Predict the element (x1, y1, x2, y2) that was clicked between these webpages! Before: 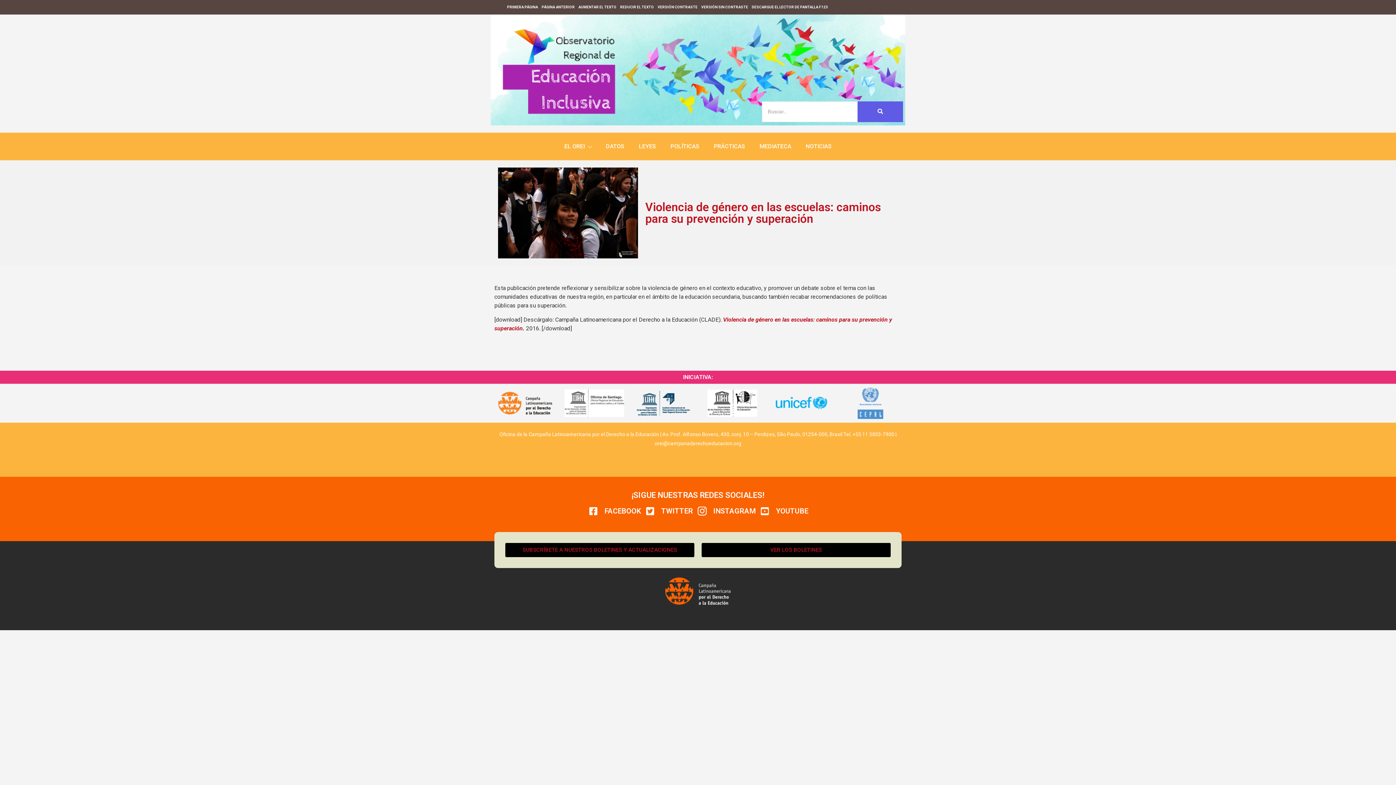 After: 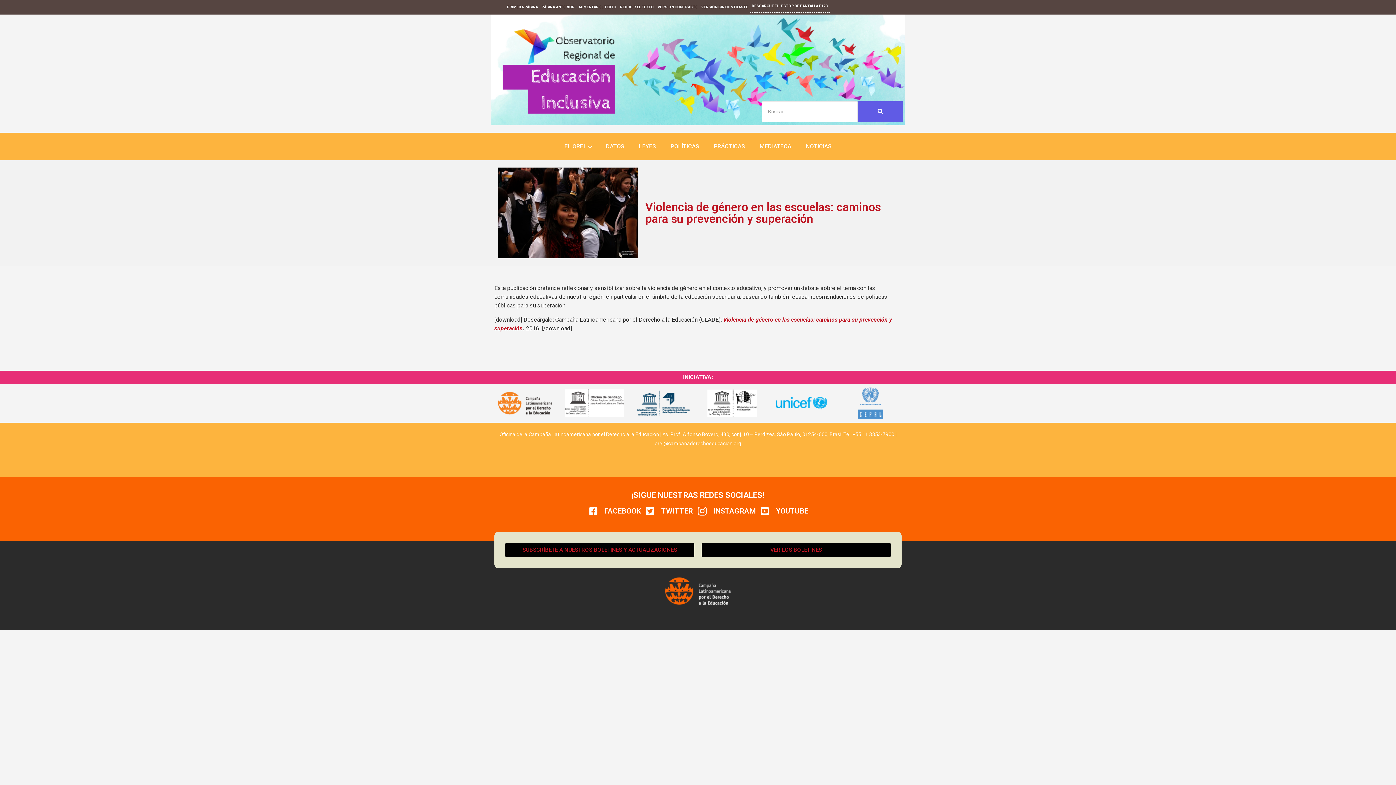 Action: label: DESCARGUE EL LECTOR DE PANTALLA F123 bbox: (750, 0, 829, 14)